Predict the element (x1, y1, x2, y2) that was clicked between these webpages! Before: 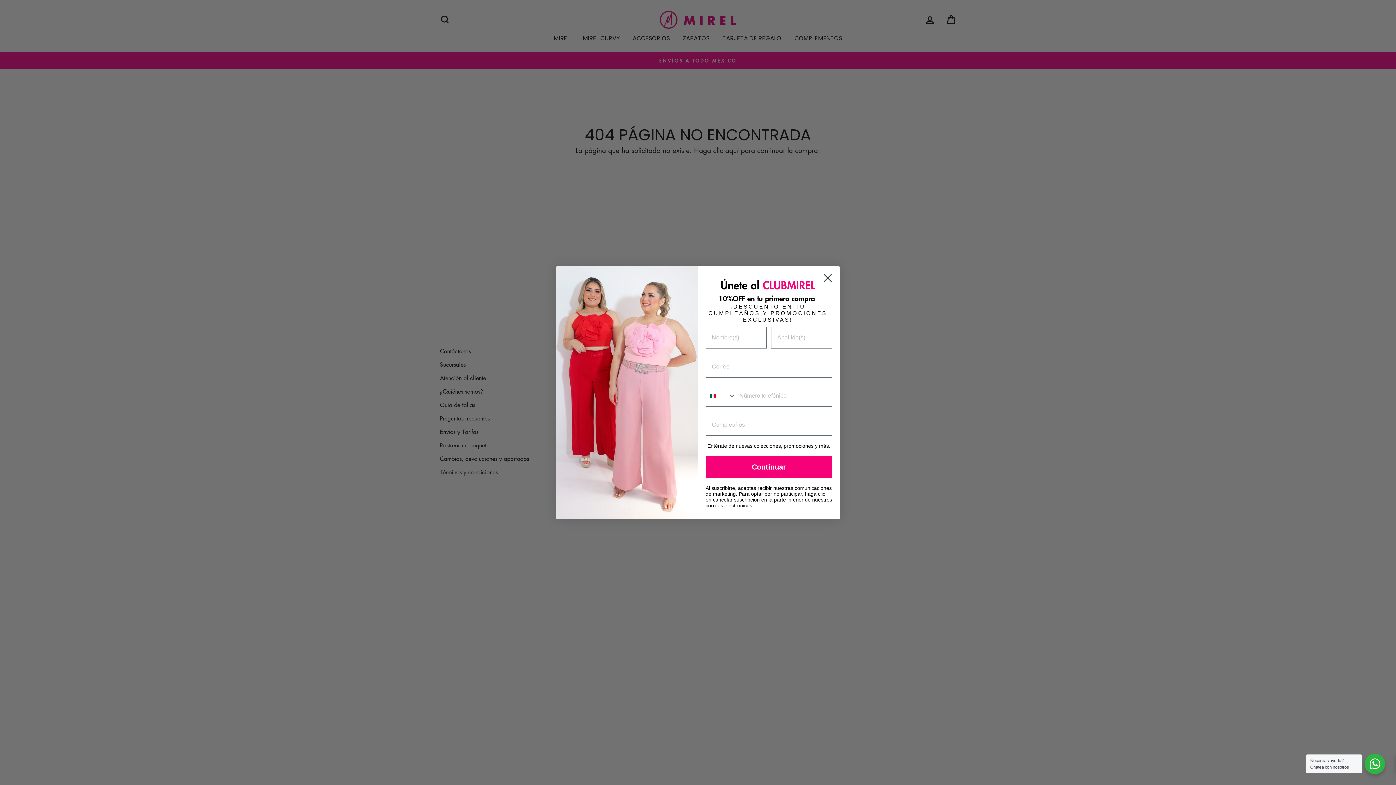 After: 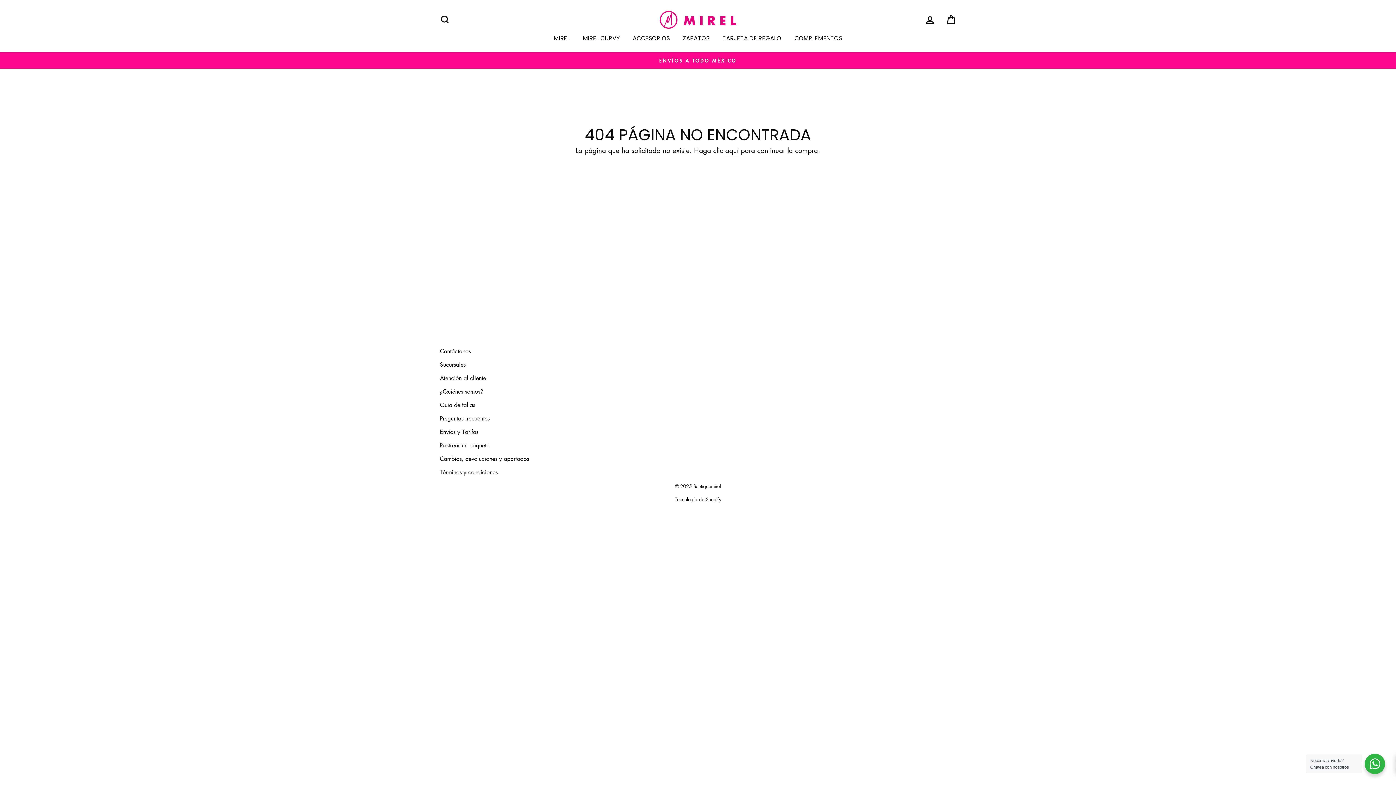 Action: bbox: (818, 268, 837, 287) label: Close dialog